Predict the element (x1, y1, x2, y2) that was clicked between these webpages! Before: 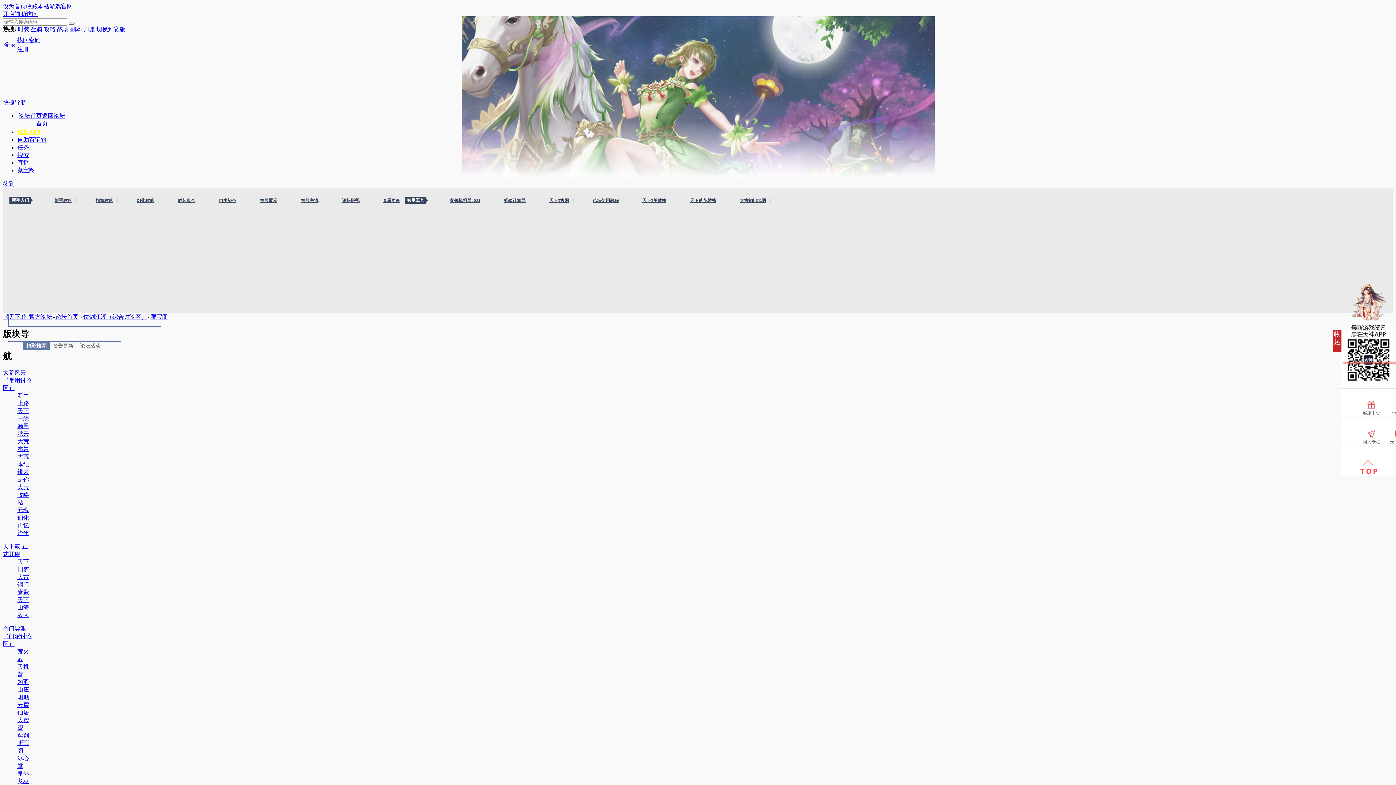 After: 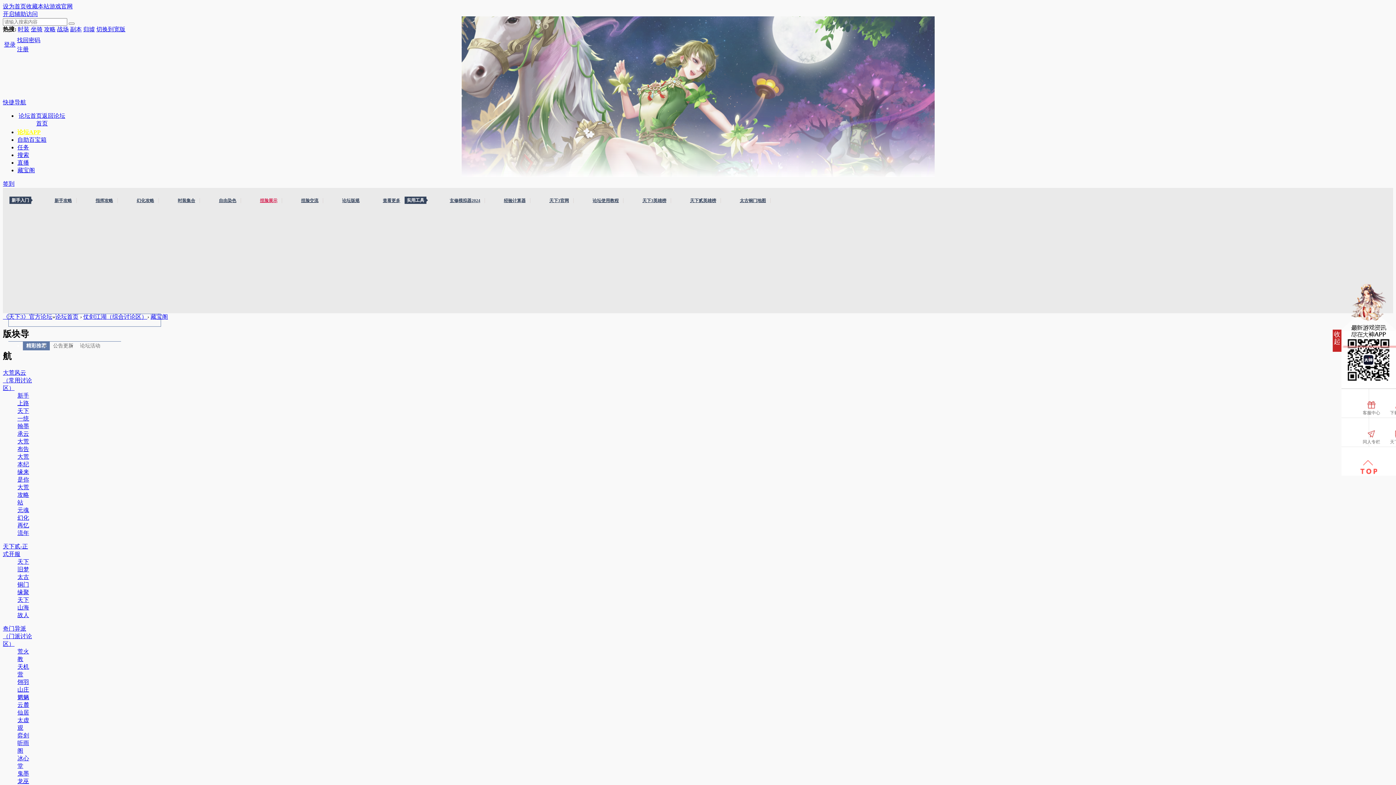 Action: label: 捏脸展示 bbox: (255, 198, 282, 203)